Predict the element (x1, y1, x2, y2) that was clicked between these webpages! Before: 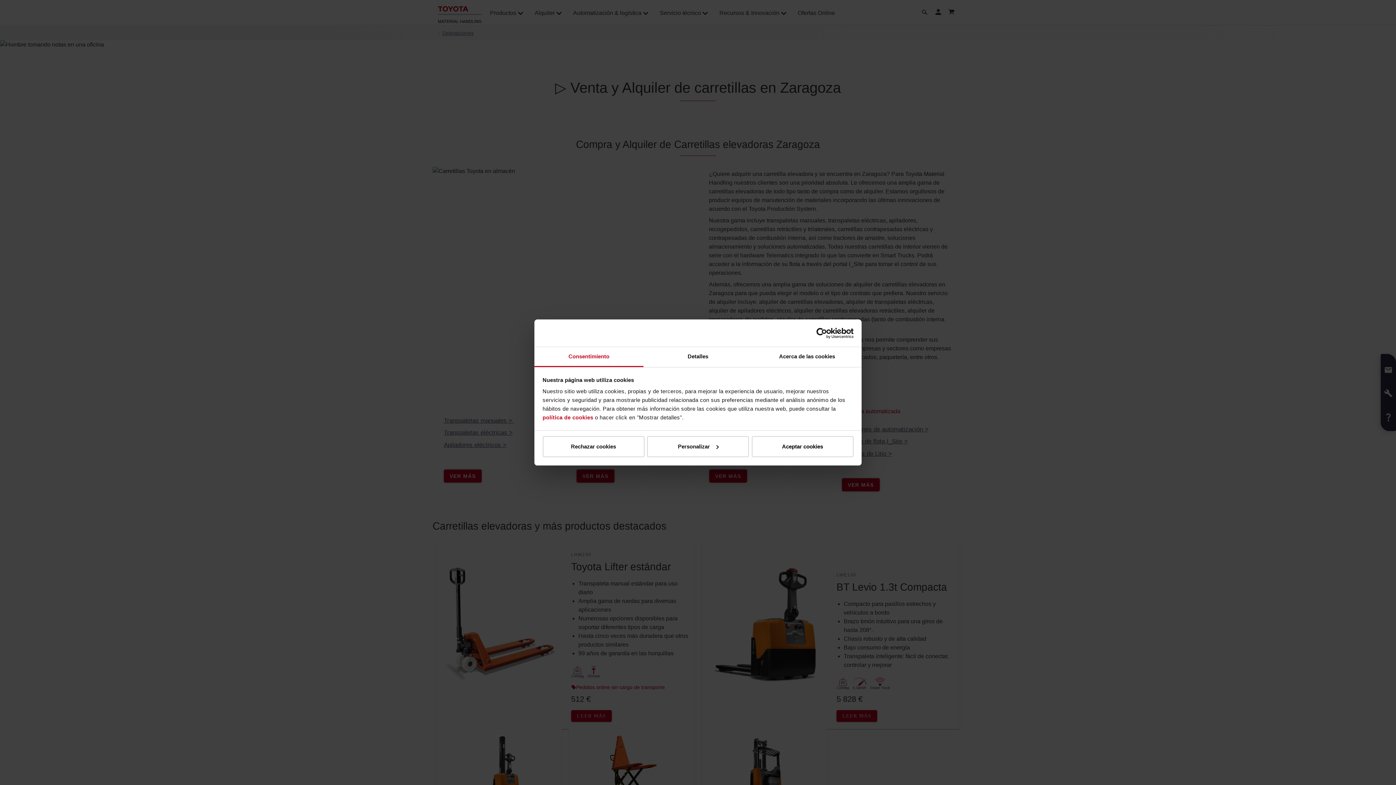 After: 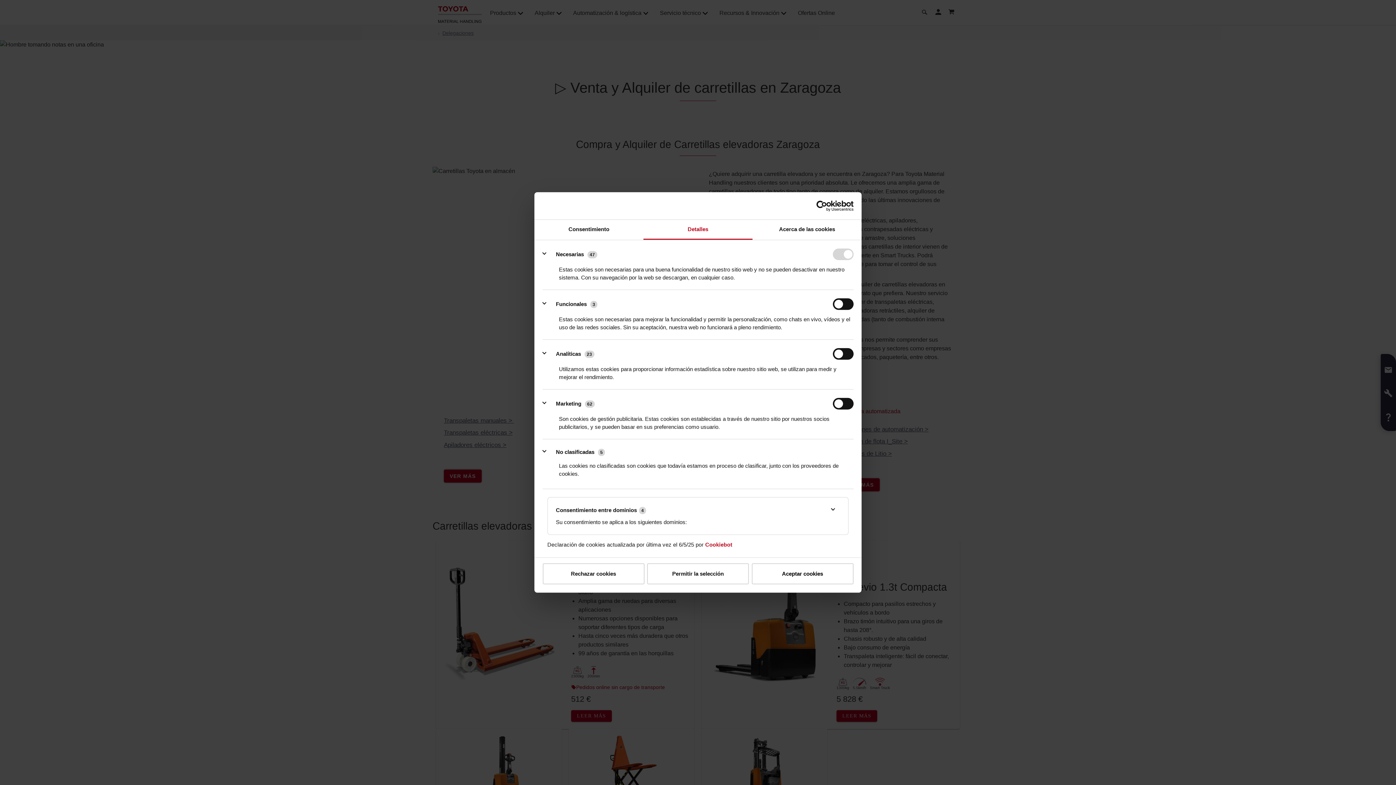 Action: label: Personalizar bbox: (647, 436, 749, 457)